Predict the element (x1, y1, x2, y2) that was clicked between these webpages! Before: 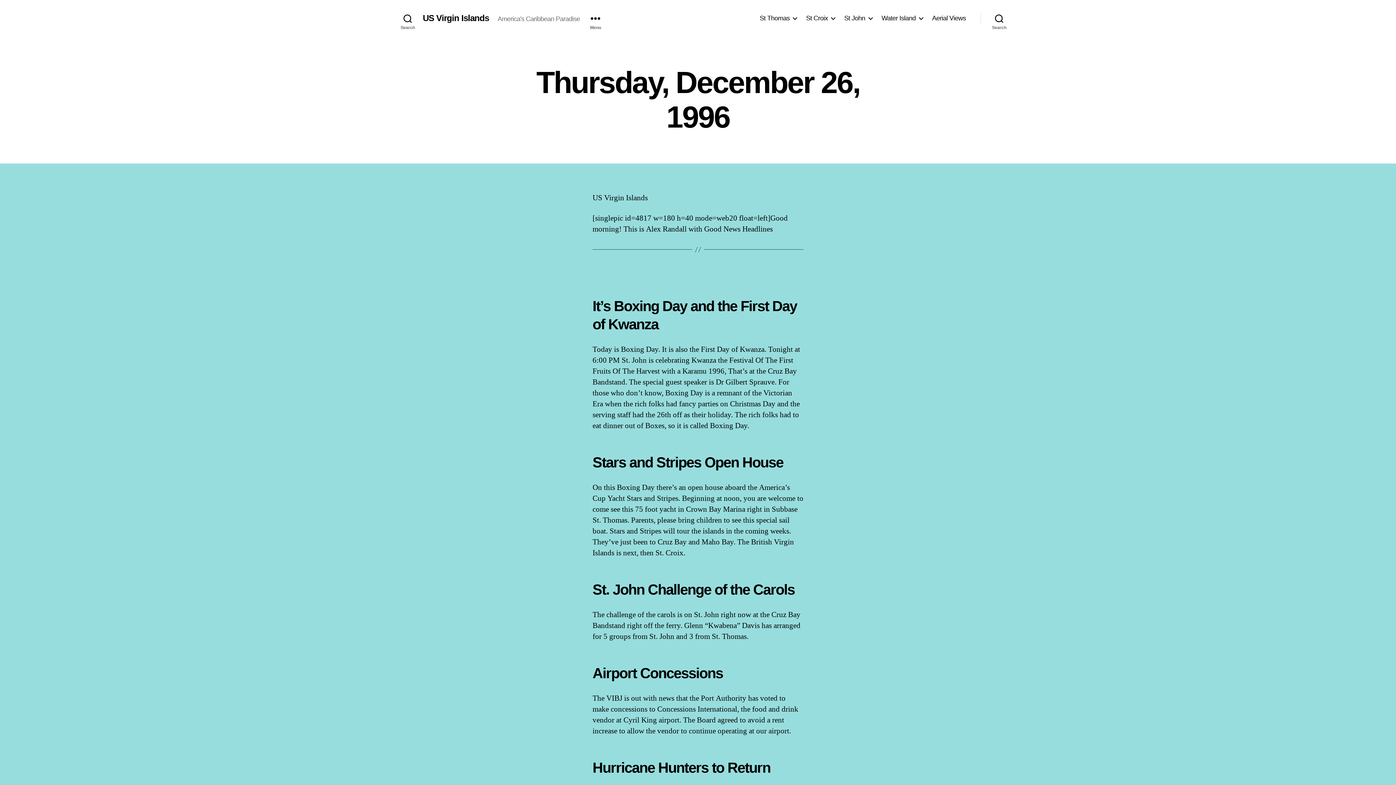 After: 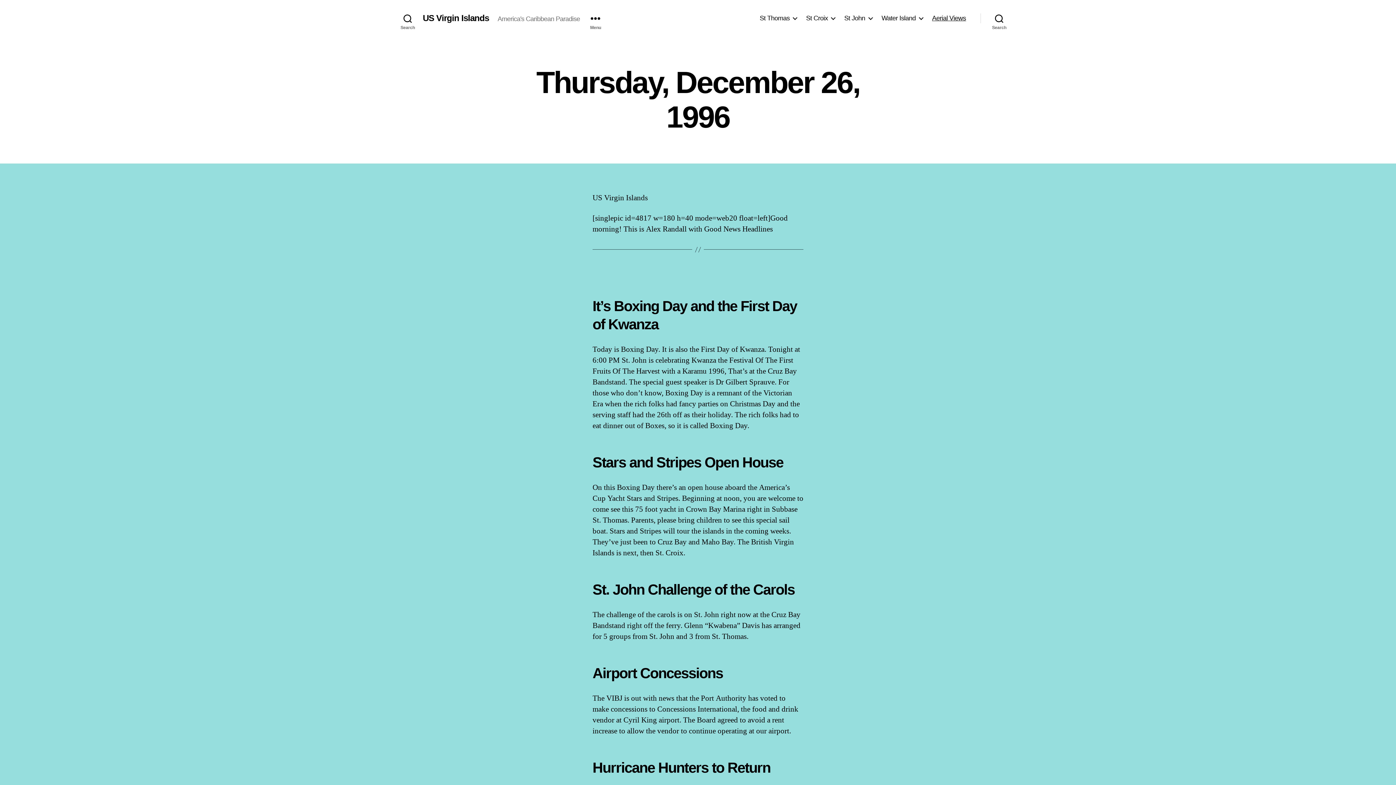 Action: label: Aerial Views bbox: (932, 14, 966, 22)